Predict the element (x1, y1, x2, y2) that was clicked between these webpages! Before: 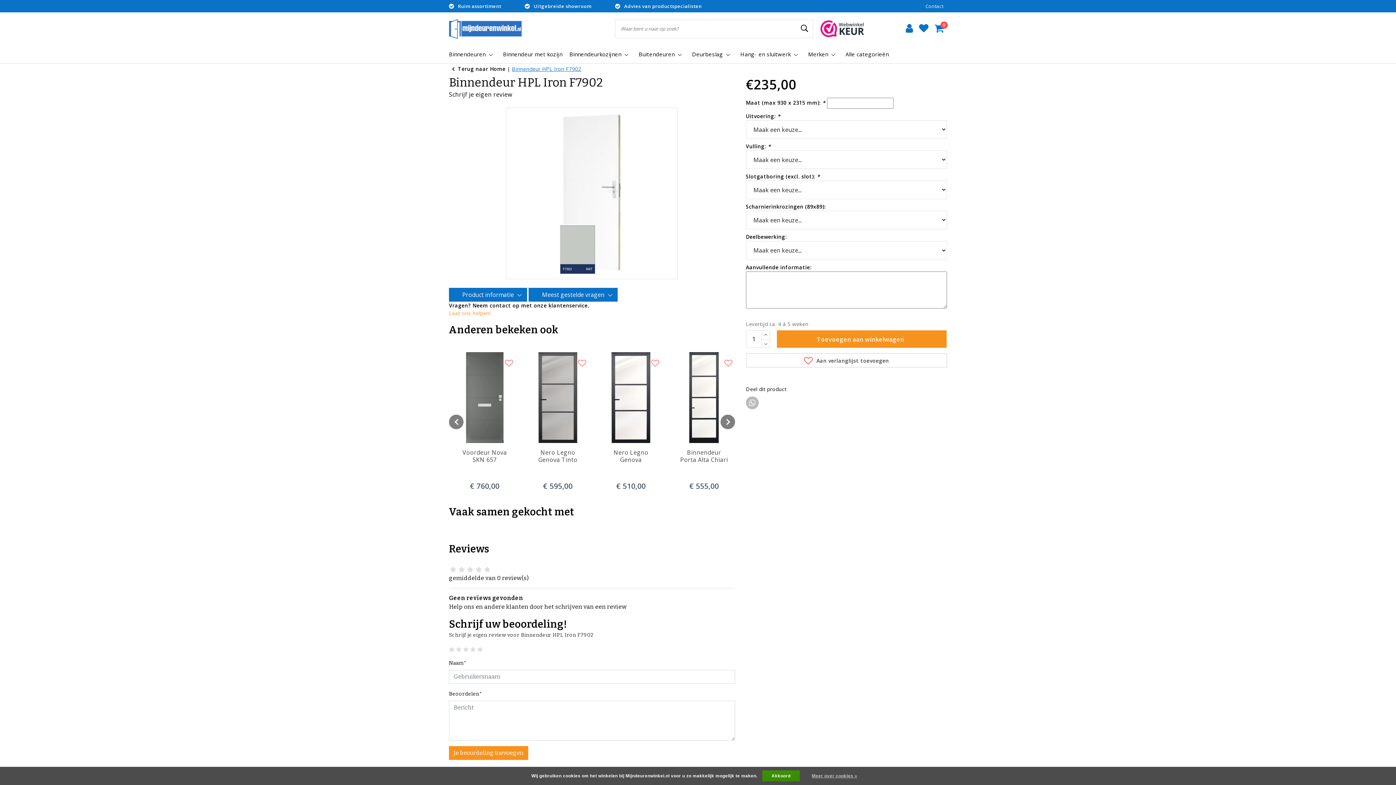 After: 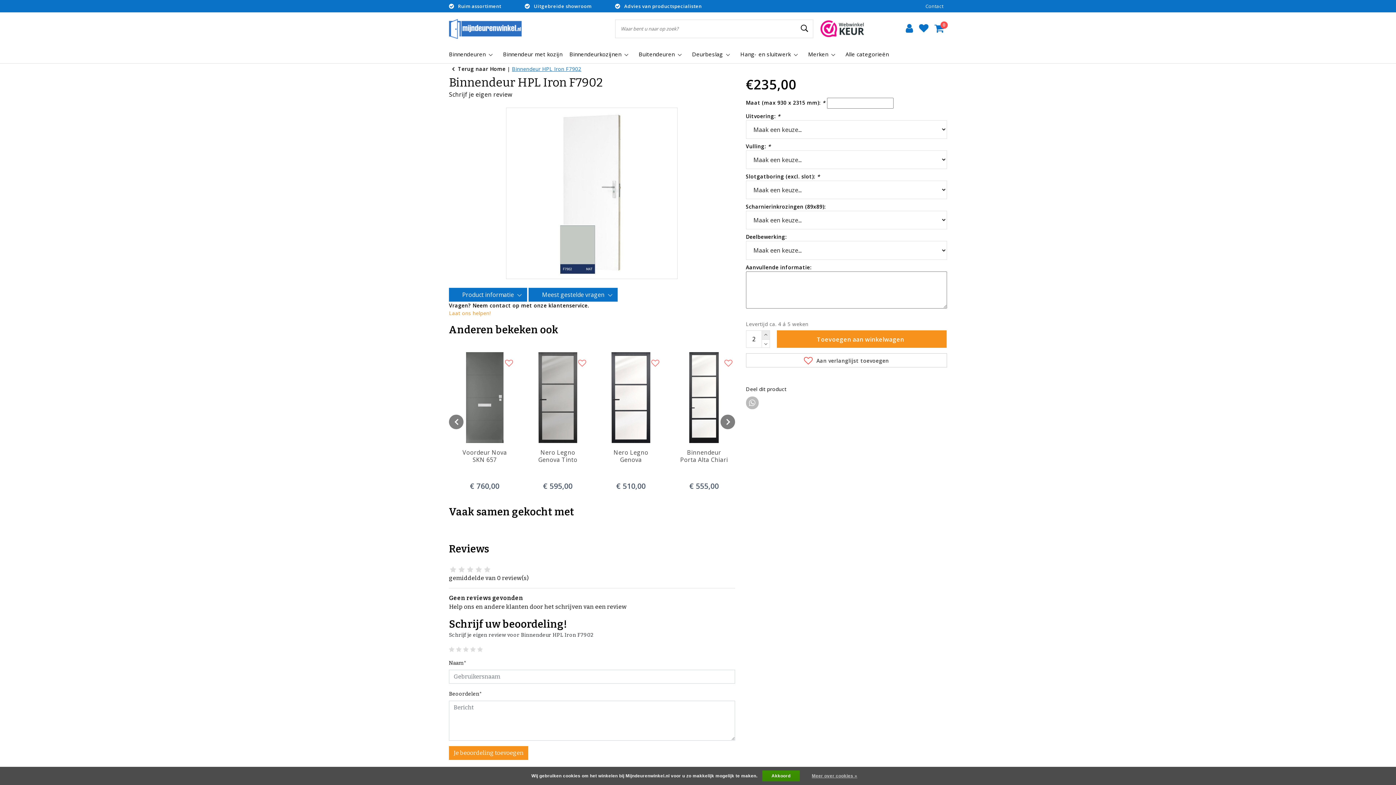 Action: bbox: (762, 330, 770, 339)